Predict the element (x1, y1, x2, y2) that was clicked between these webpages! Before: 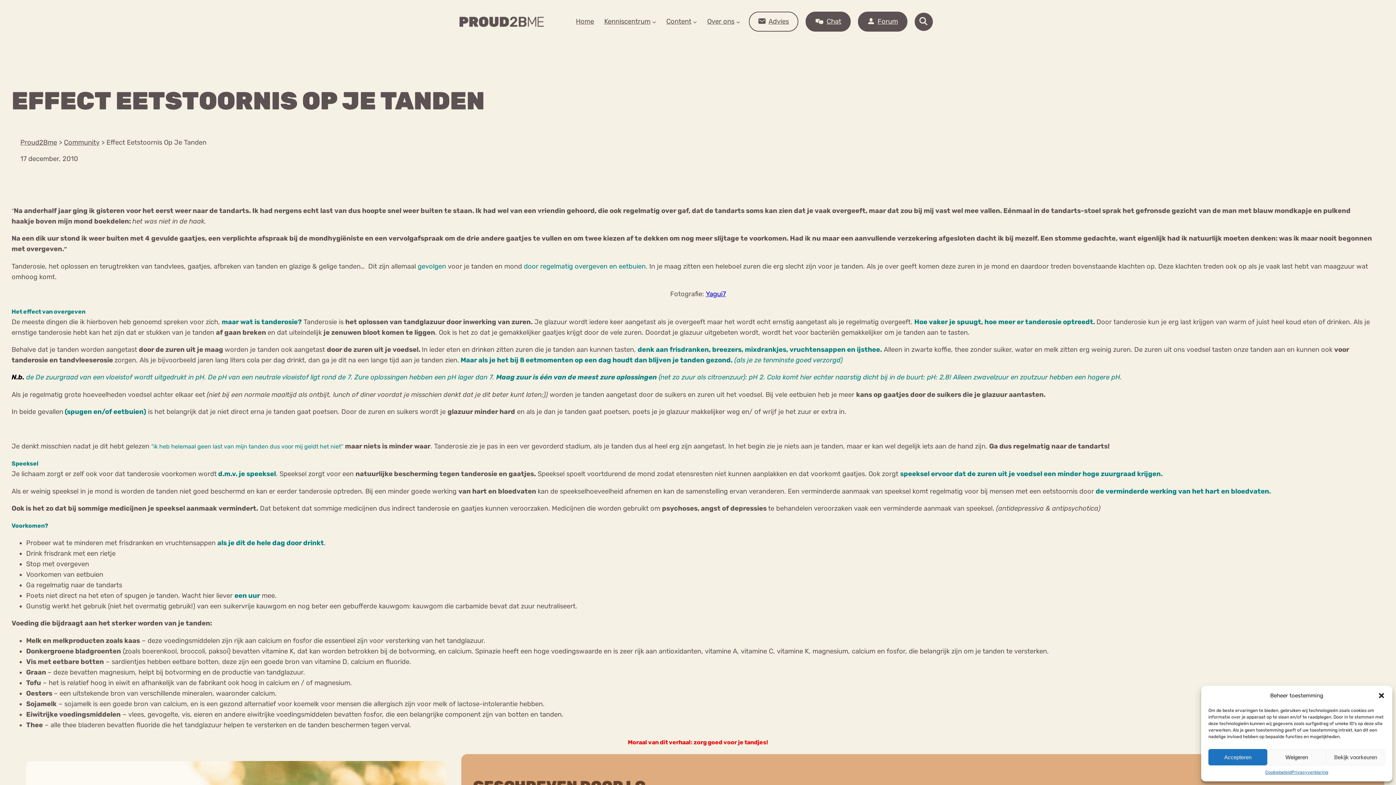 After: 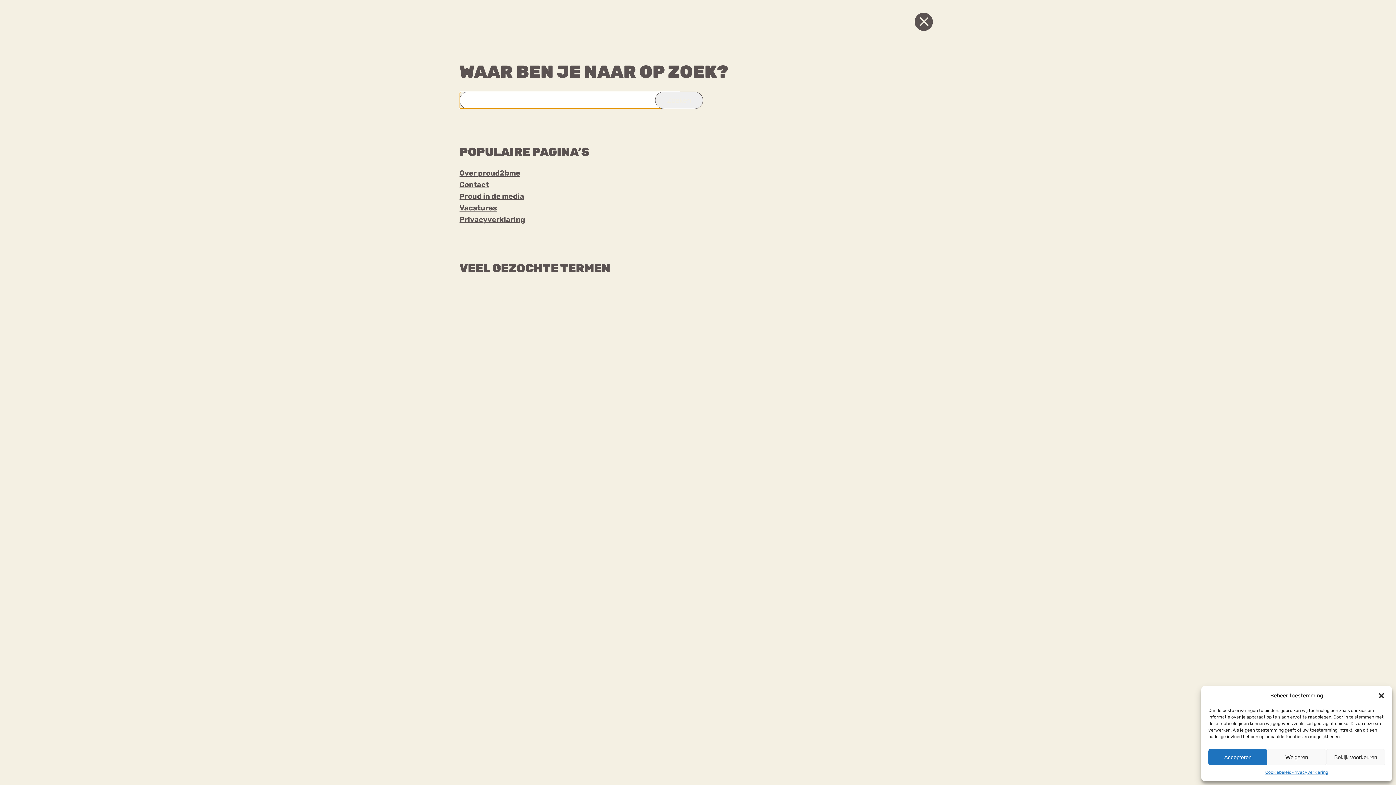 Action: bbox: (914, 12, 933, 30) label: open-search